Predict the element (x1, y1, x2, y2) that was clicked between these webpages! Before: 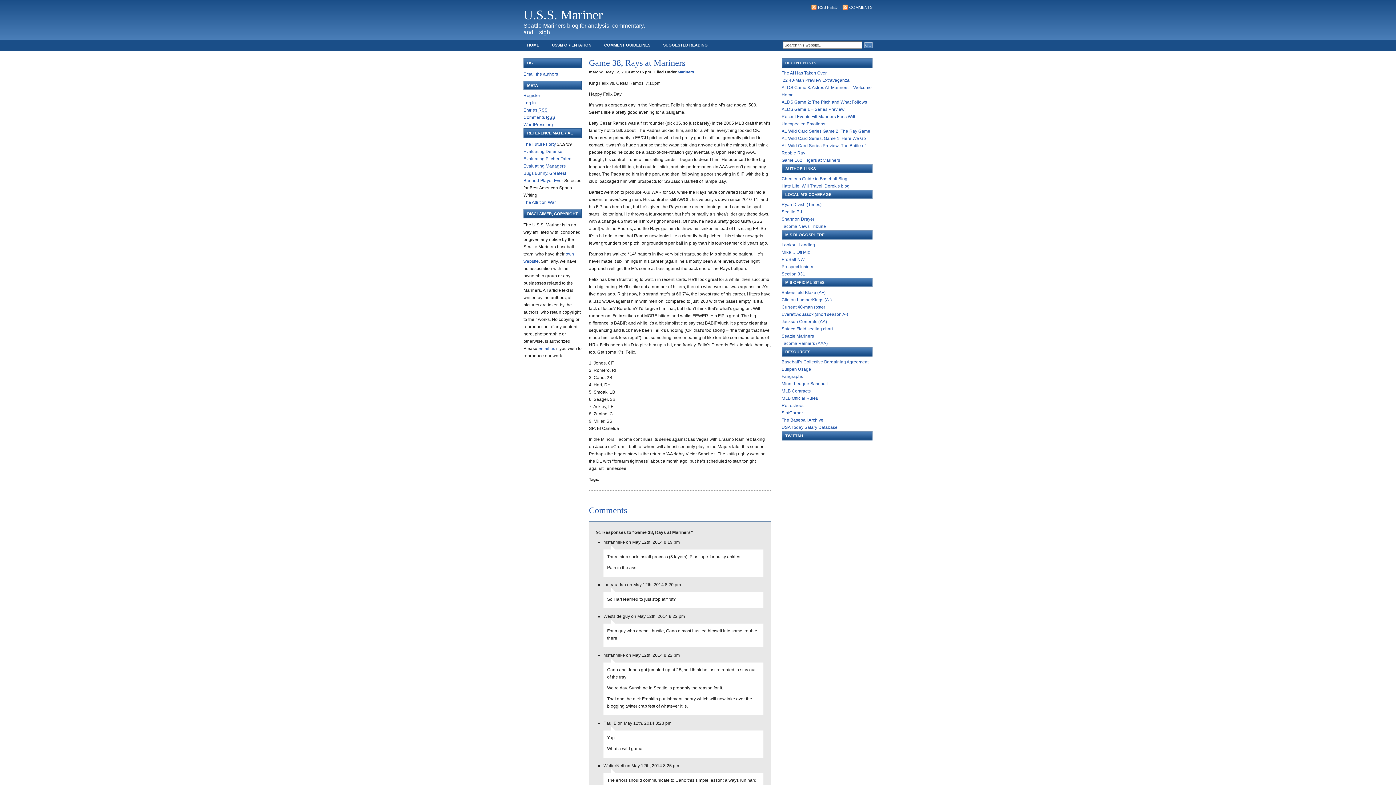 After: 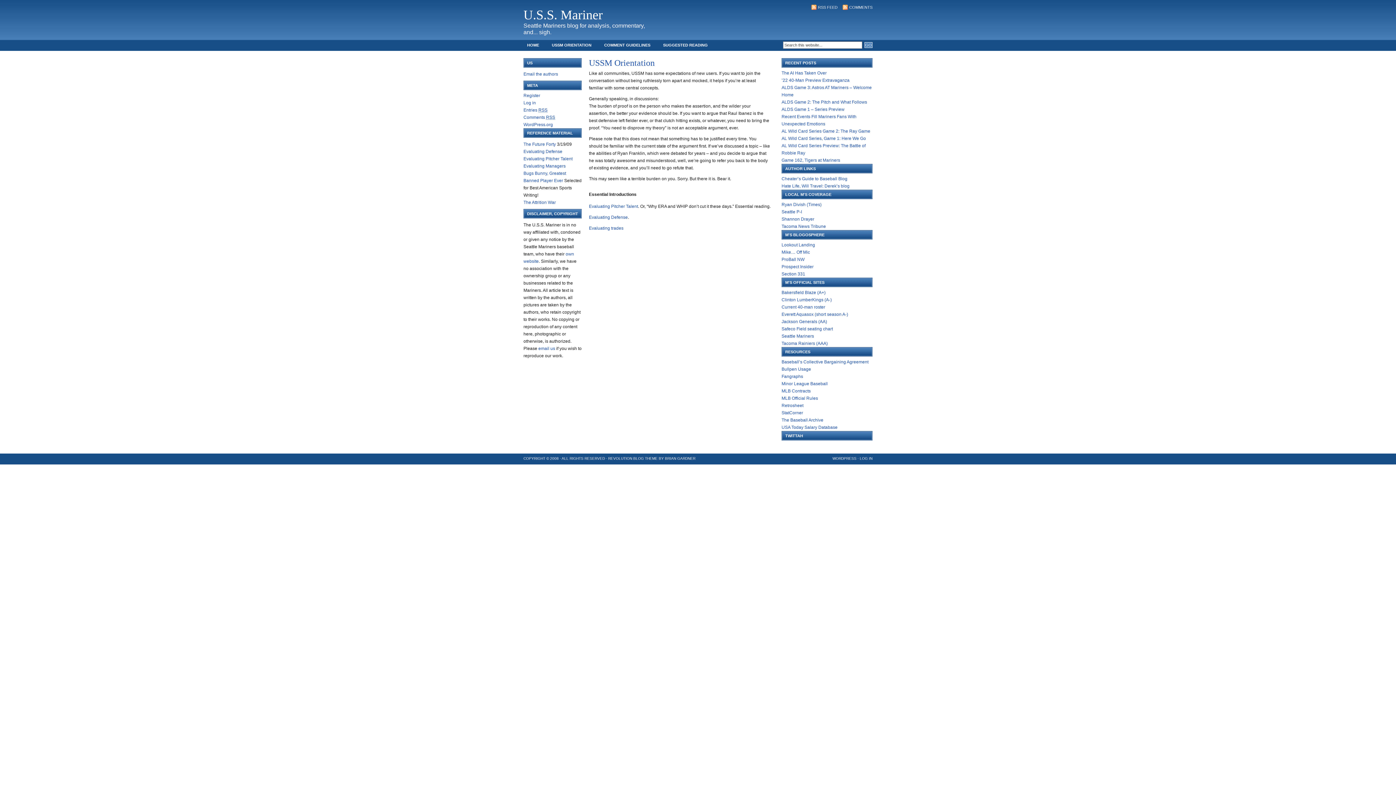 Action: label: USSM ORIENTATION bbox: (548, 40, 595, 50)